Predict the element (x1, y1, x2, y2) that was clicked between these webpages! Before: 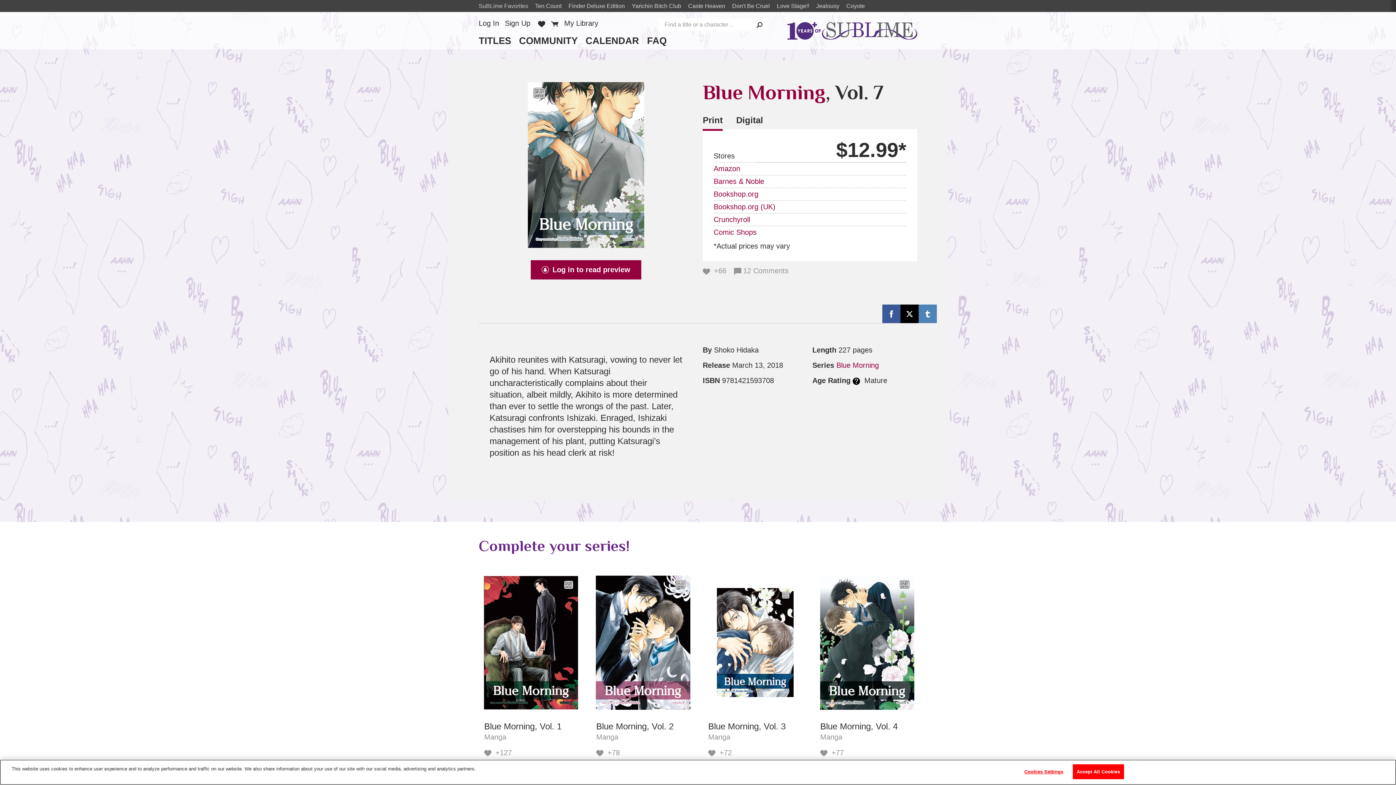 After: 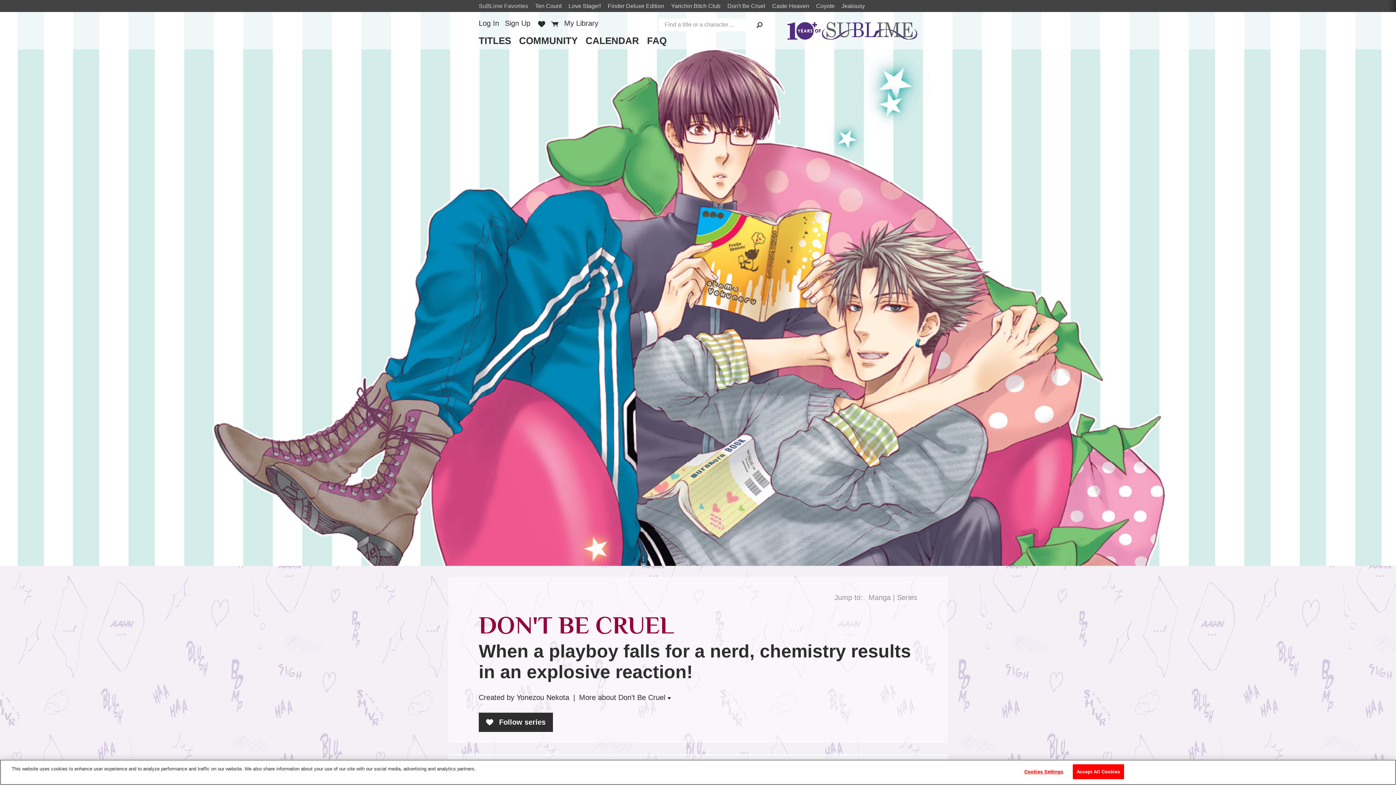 Action: label: Don't Be Cruel bbox: (732, 2, 770, 8)